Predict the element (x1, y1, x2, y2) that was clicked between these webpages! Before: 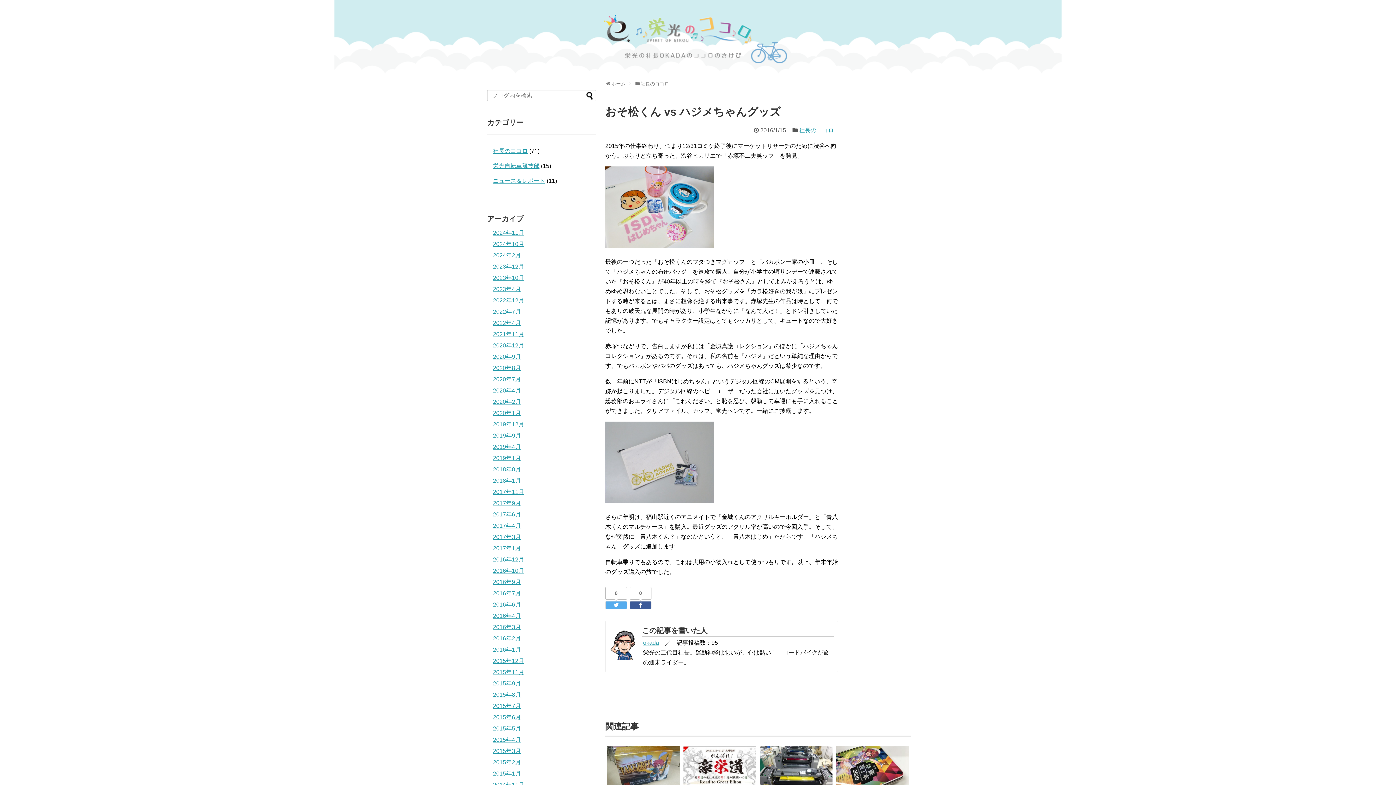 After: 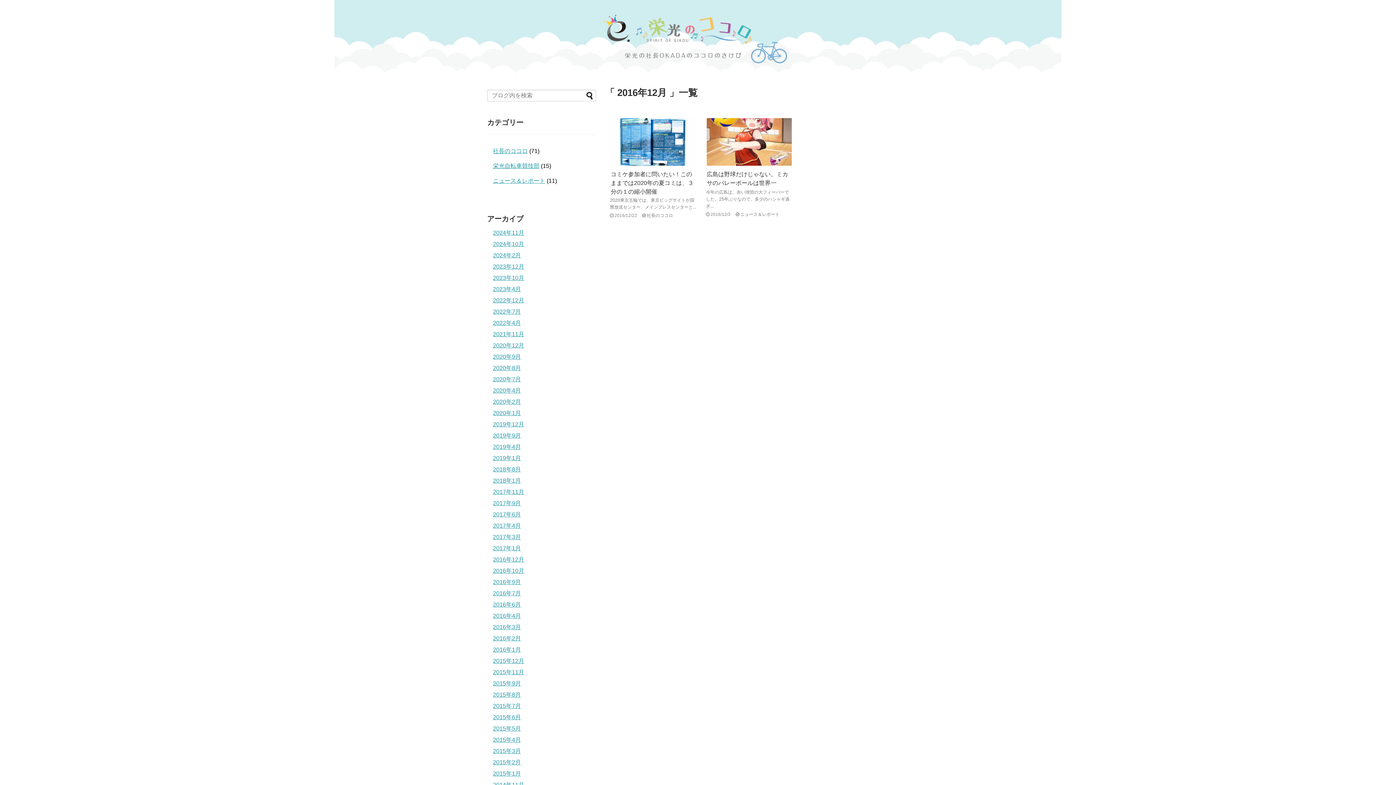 Action: label: 2016年12月 bbox: (493, 556, 524, 562)